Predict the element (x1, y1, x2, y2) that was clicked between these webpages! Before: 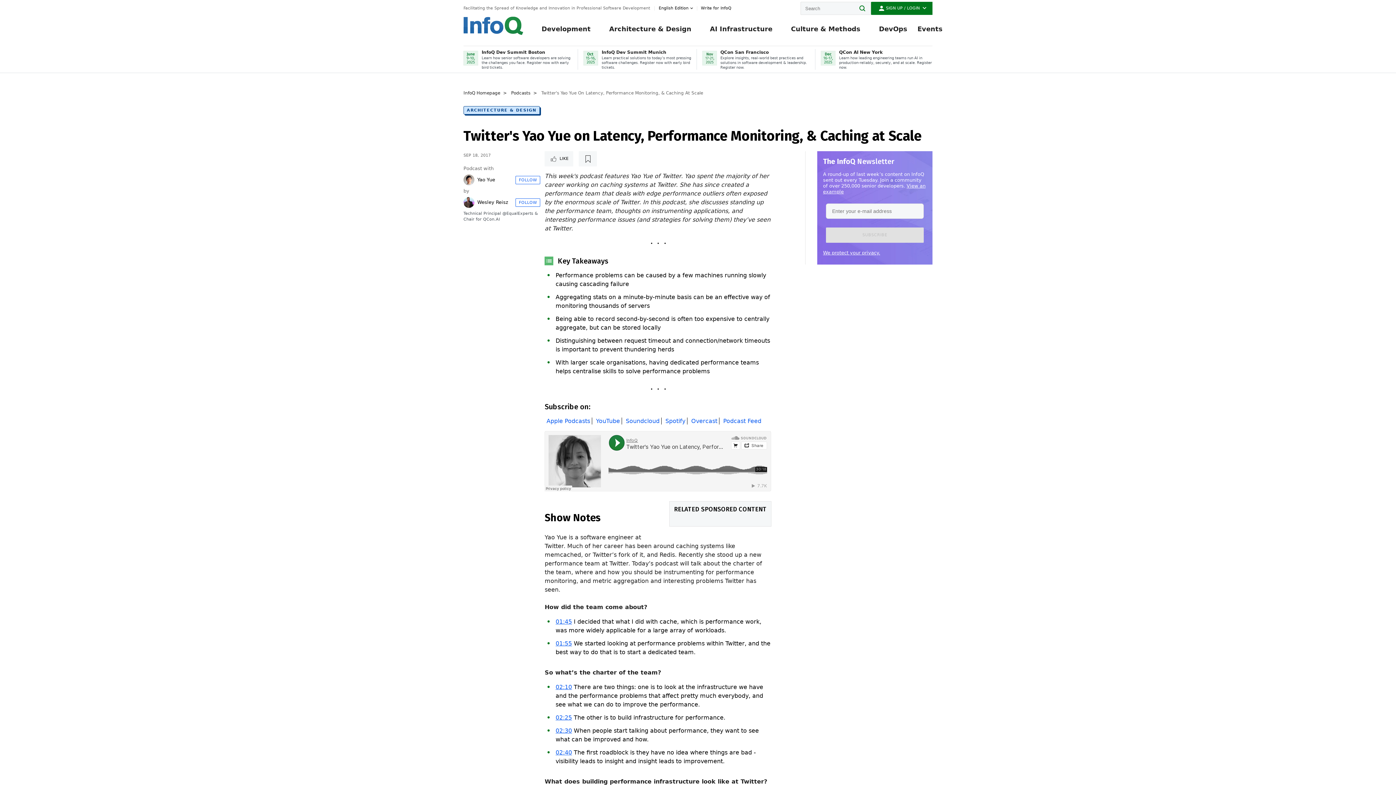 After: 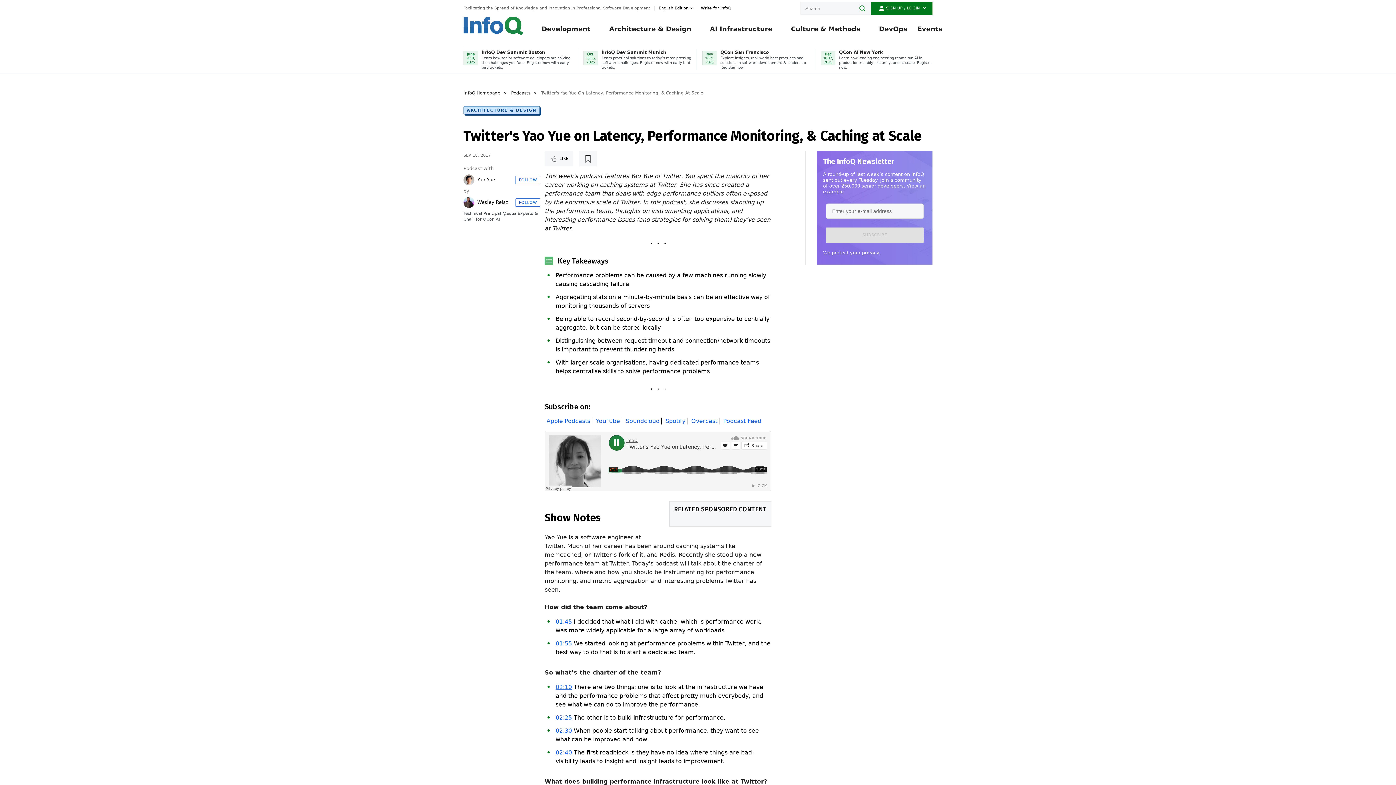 Action: bbox: (555, 684, 572, 690) label: 02:10